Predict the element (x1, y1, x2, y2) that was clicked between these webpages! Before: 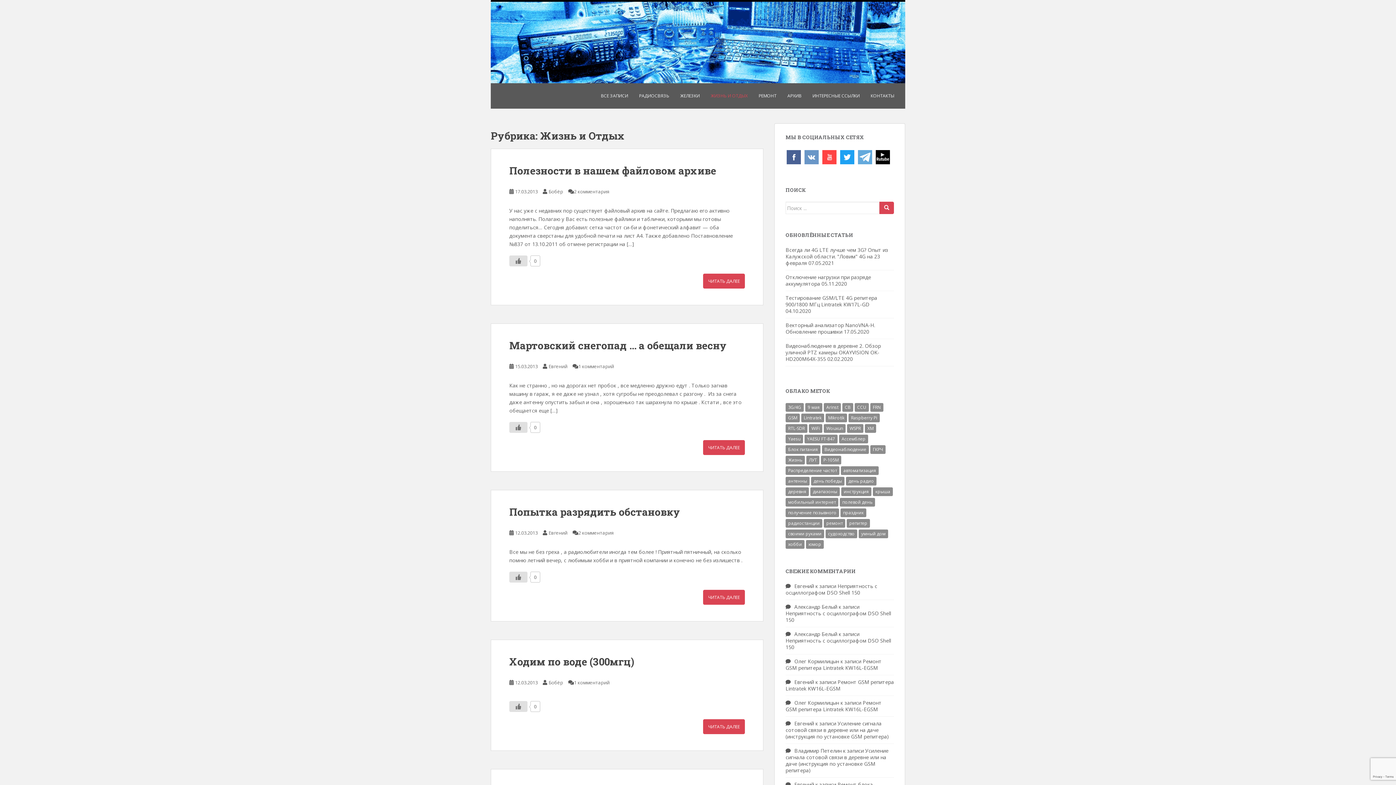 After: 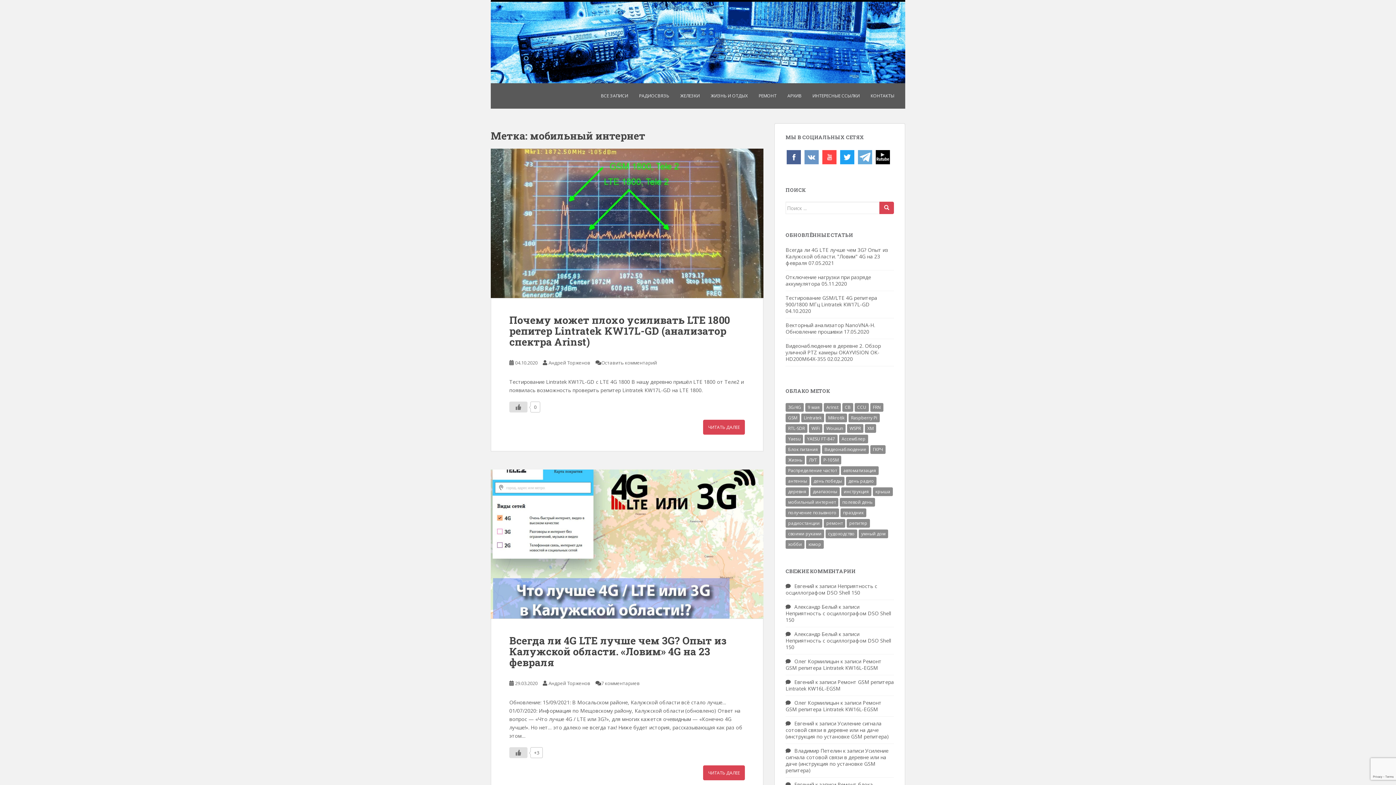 Action: label: мобильный интернет (8 элементов) bbox: (785, 498, 838, 506)